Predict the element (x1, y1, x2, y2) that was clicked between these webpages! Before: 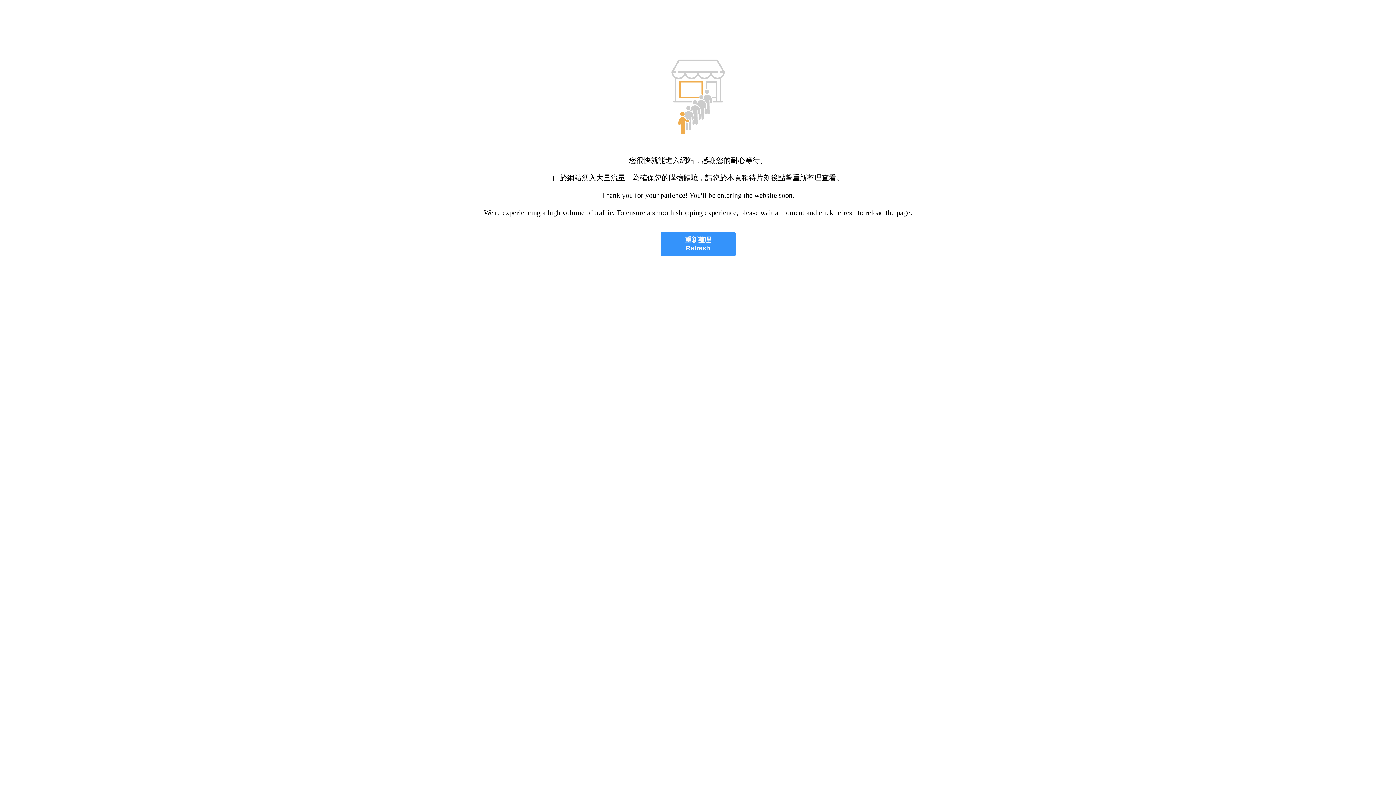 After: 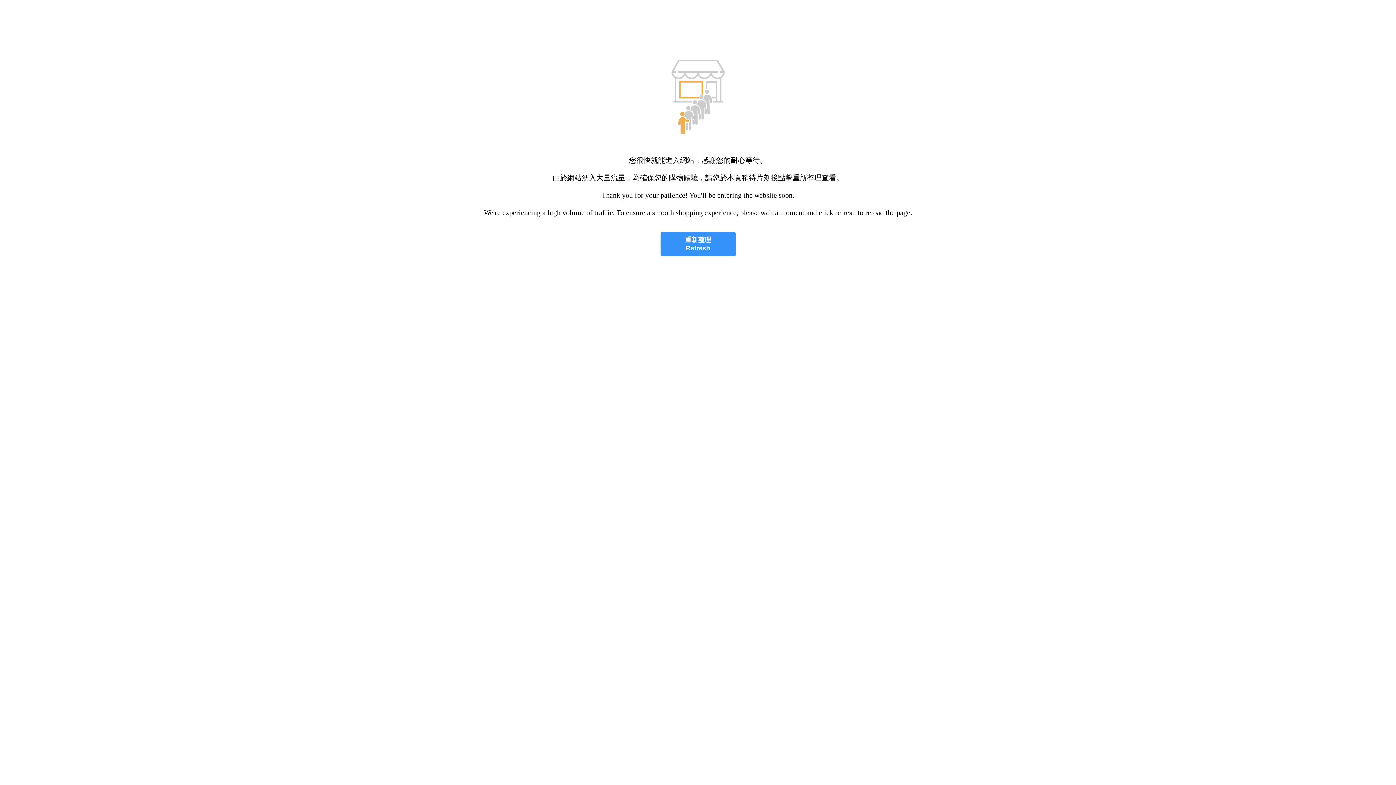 Action: bbox: (660, 232, 735, 256) label: 重新整理
Refresh